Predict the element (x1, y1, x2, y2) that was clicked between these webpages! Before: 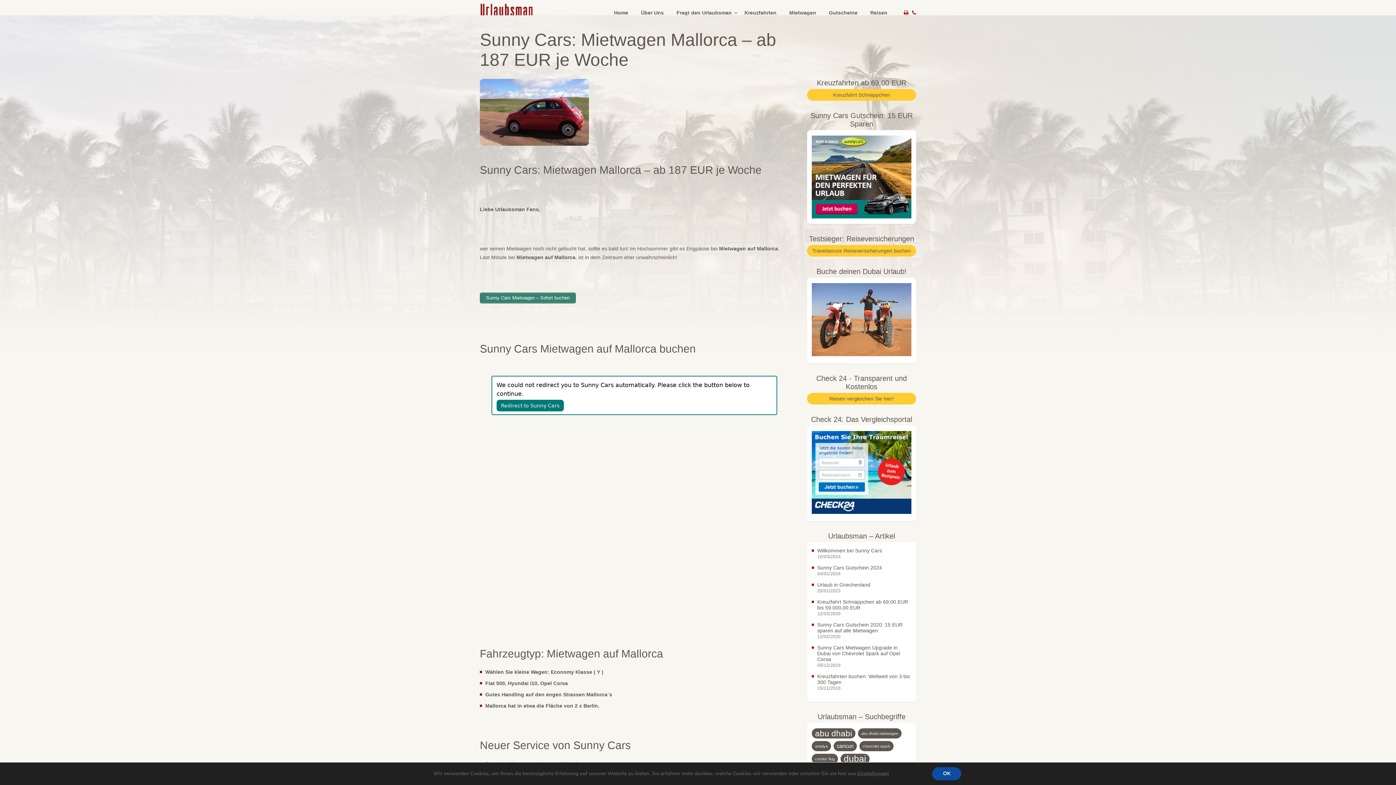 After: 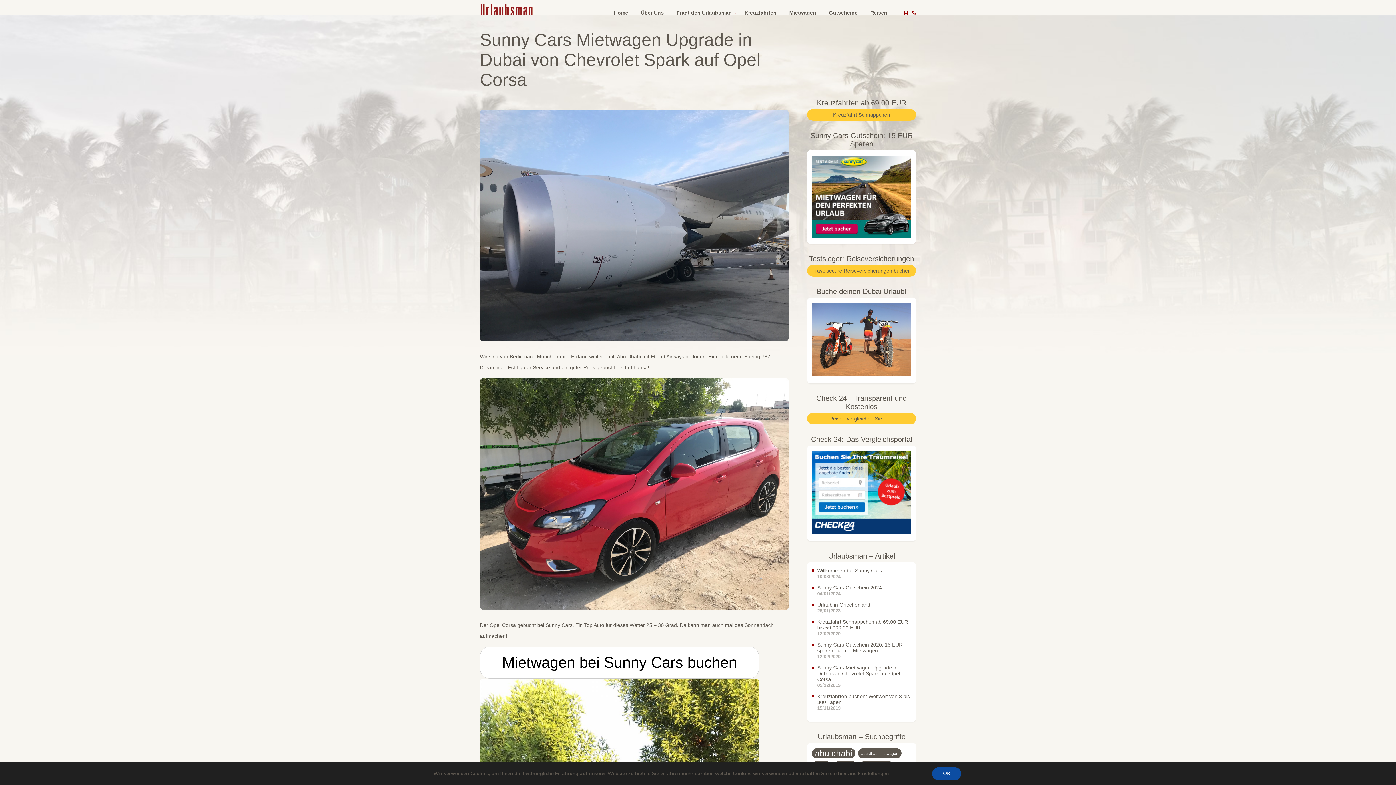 Action: label: Sunny Cars Mietwagen Upgrade in Dubai von Chevrolet Spark auf Opel Corsa bbox: (817, 645, 911, 662)